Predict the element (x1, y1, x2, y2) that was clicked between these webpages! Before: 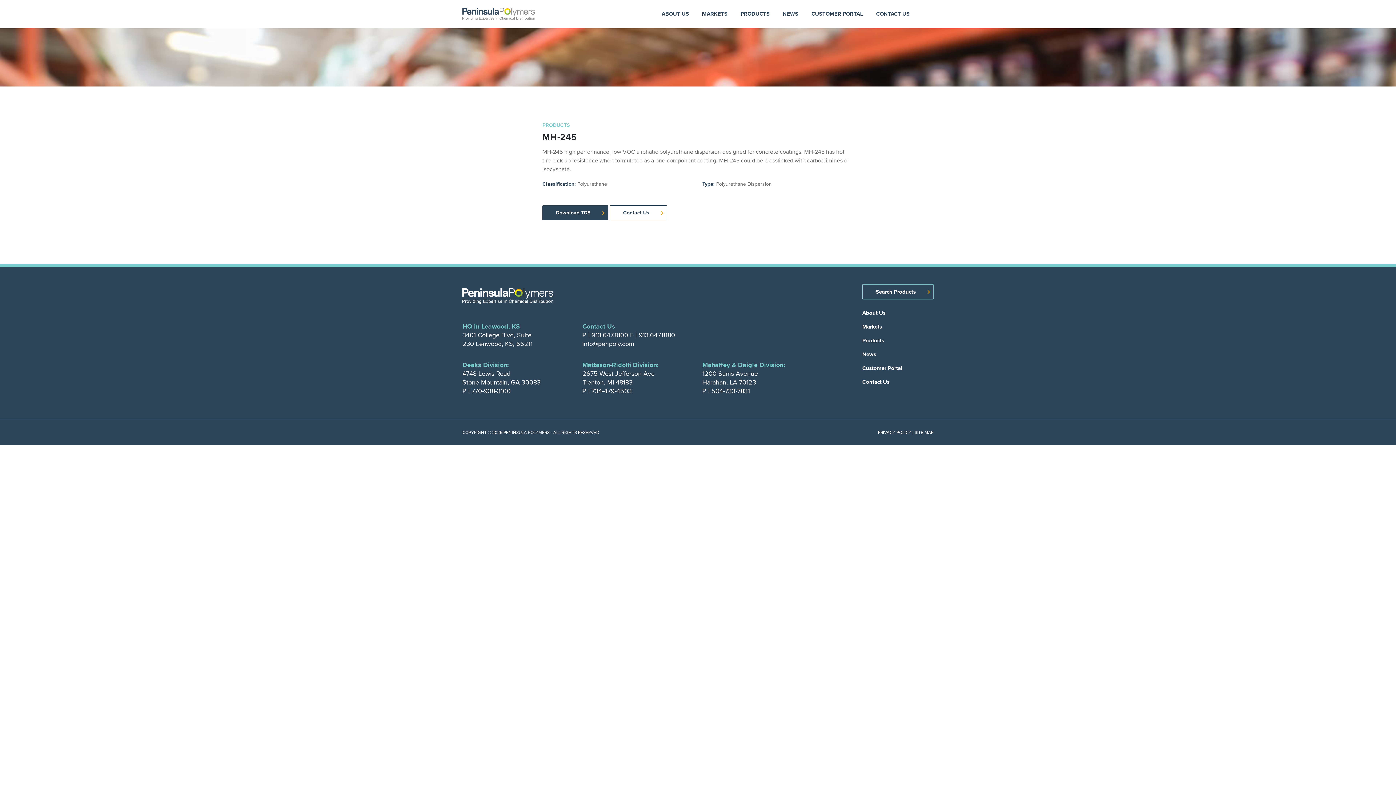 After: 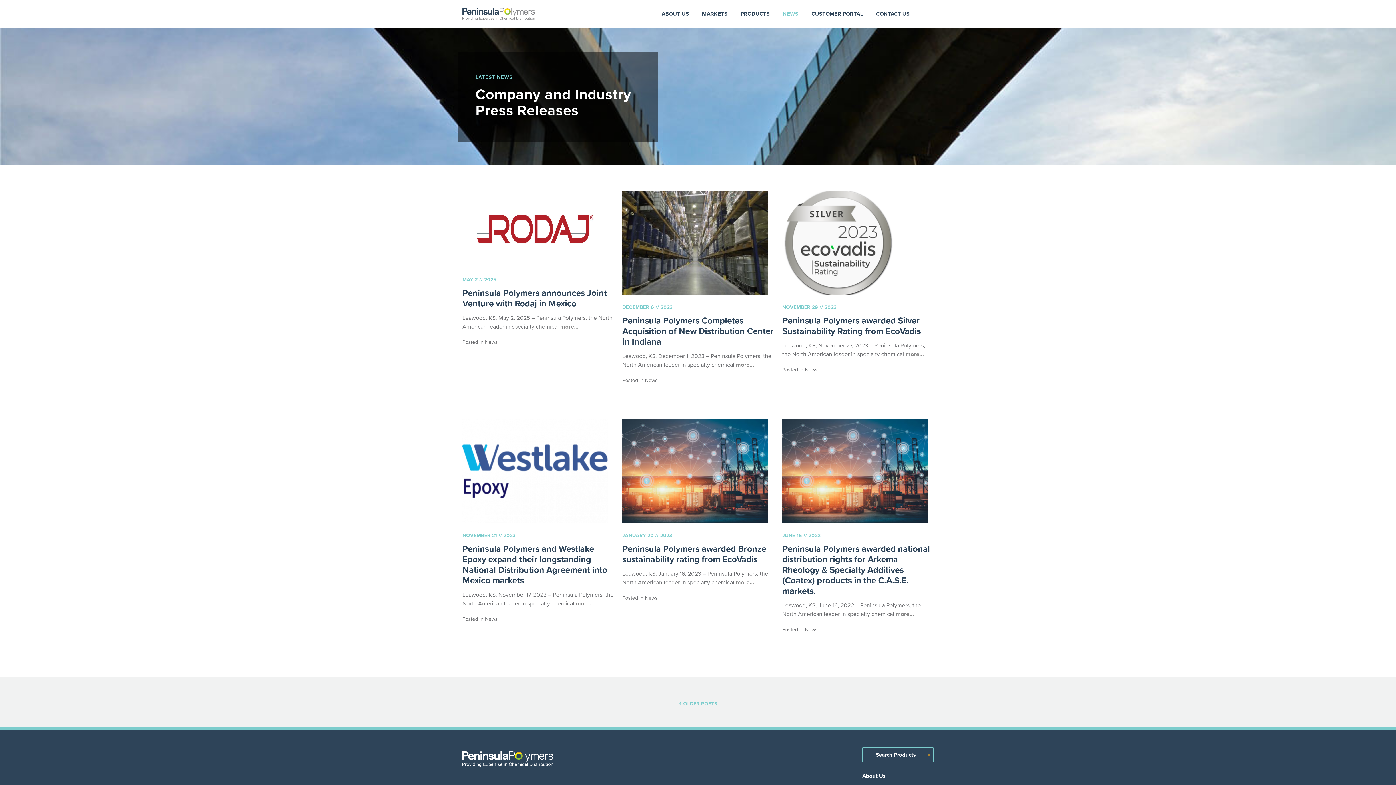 Action: bbox: (862, 347, 933, 361) label: News